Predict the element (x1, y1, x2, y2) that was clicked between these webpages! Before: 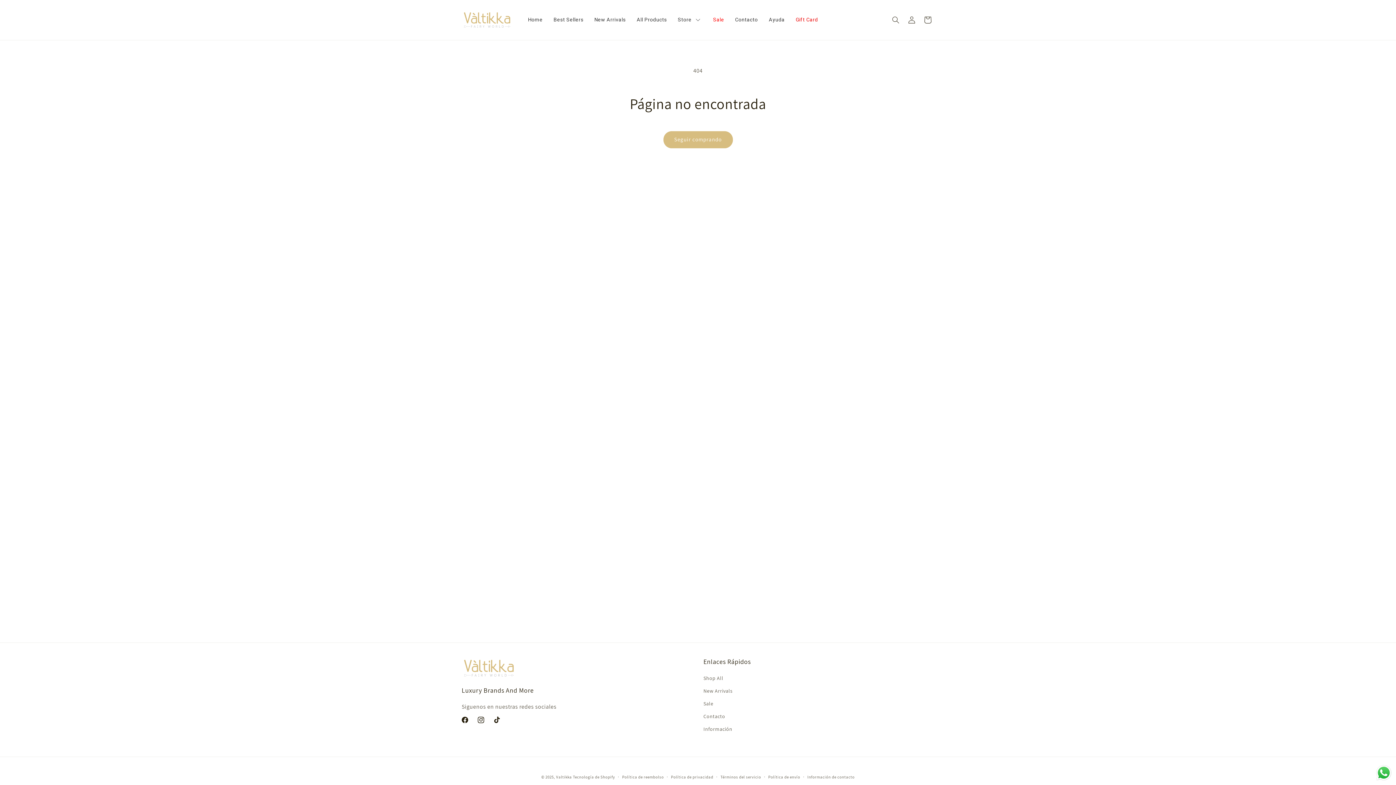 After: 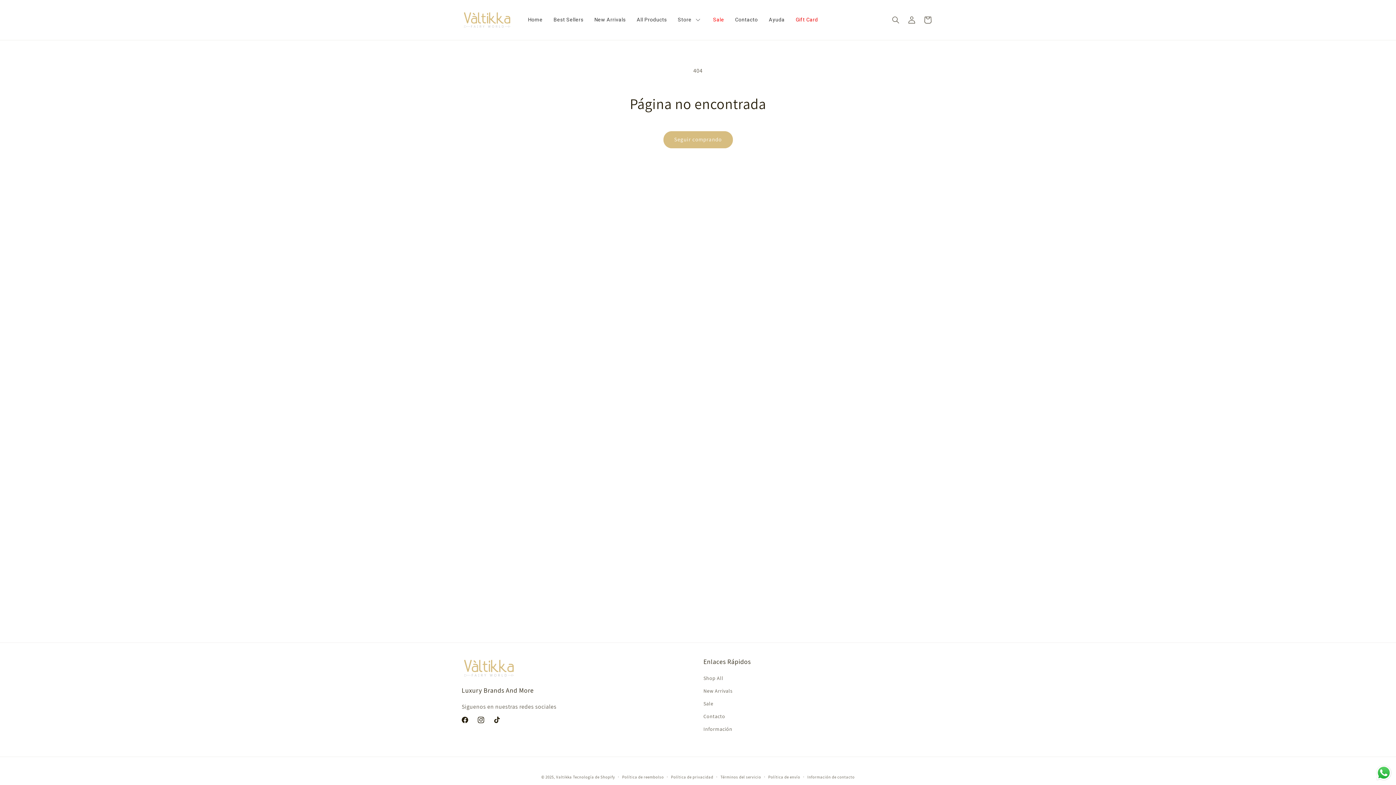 Action: label: Send a message via WhatsApp bbox: (1375, 764, 1392, 781)